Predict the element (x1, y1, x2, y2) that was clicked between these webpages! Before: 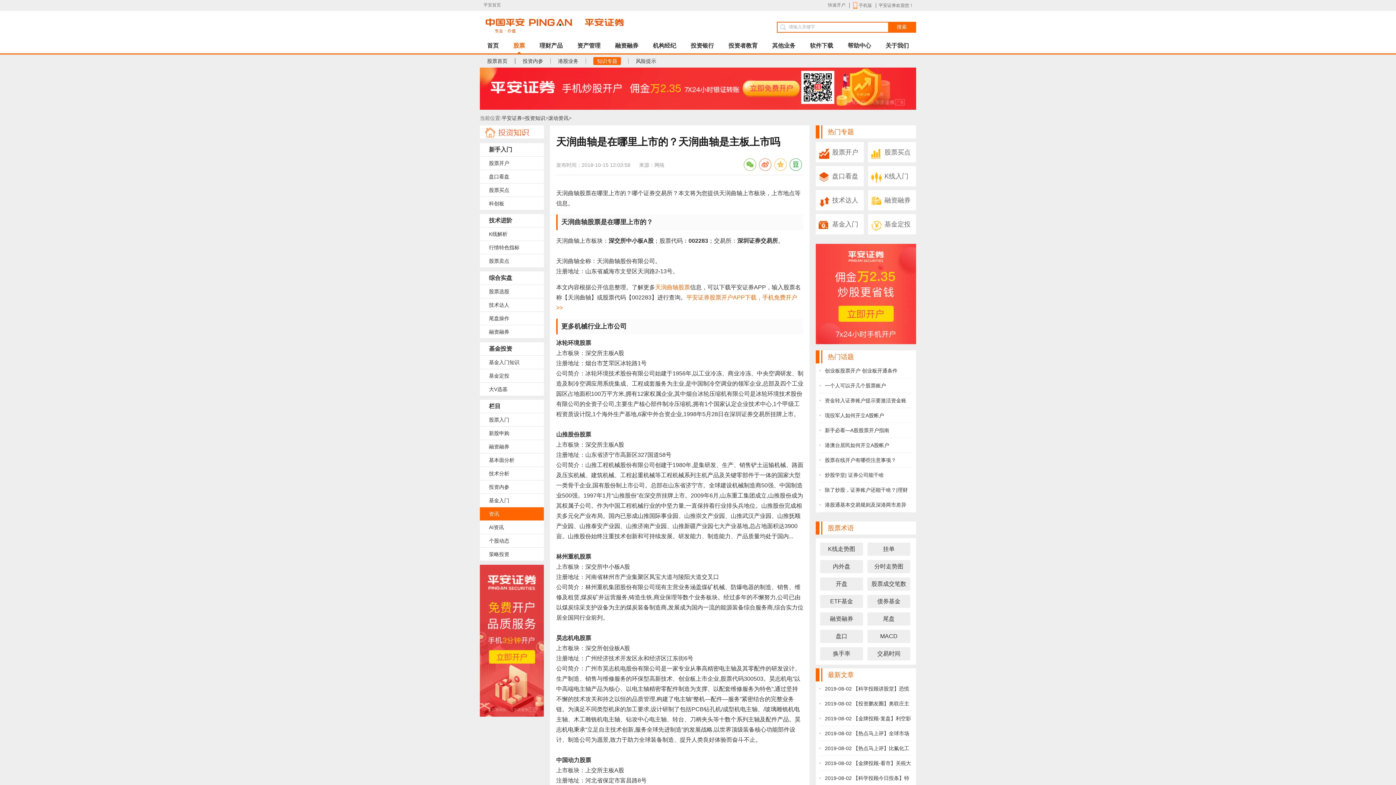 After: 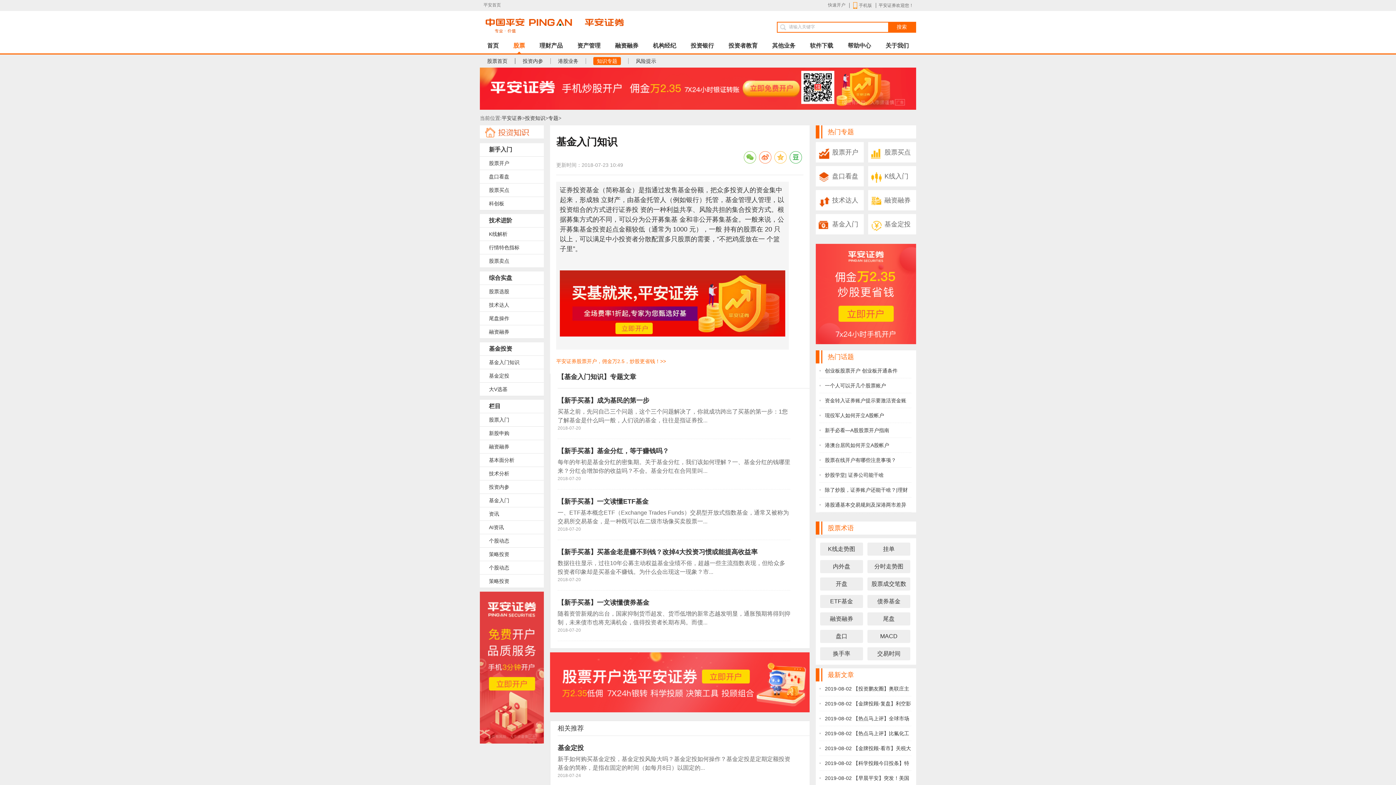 Action: label: 基金入门知识 bbox: (480, 356, 553, 369)